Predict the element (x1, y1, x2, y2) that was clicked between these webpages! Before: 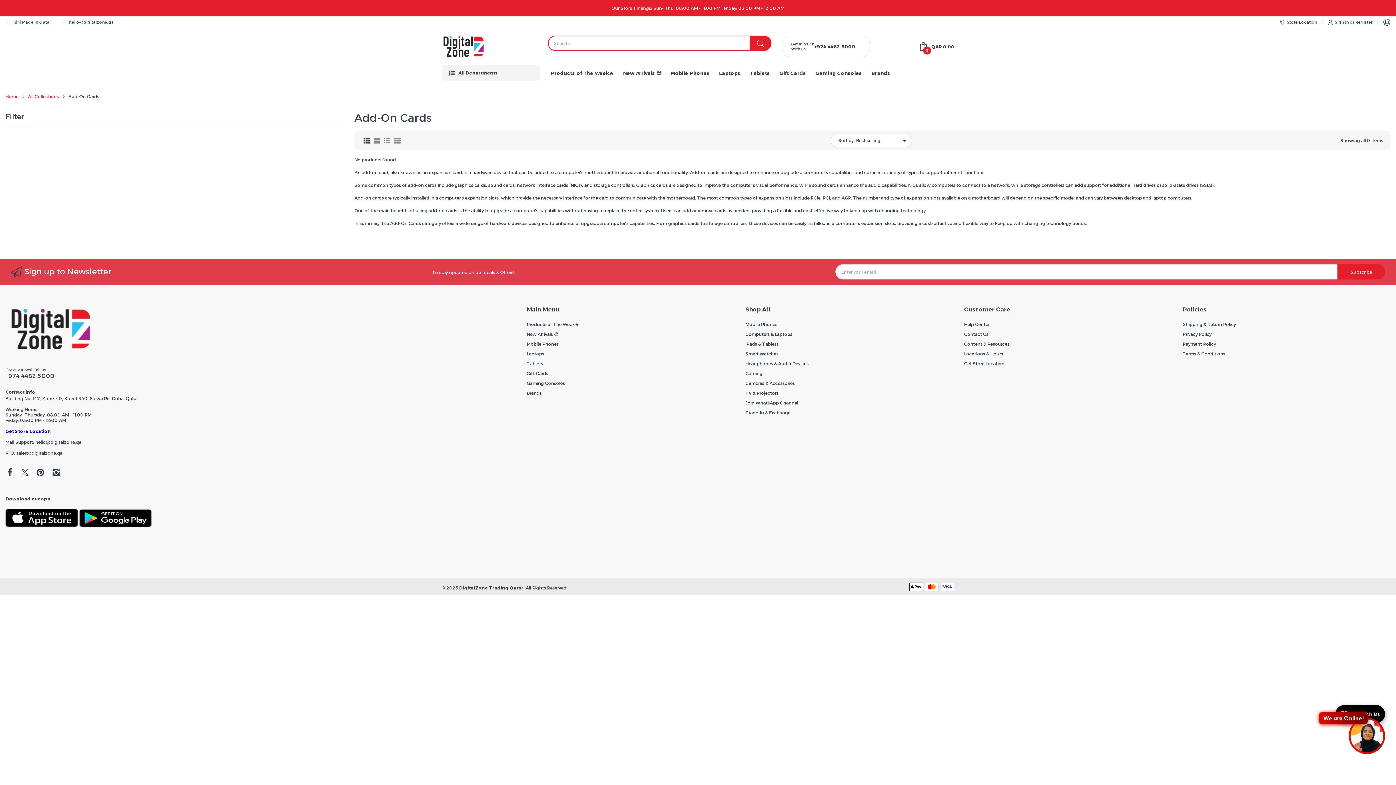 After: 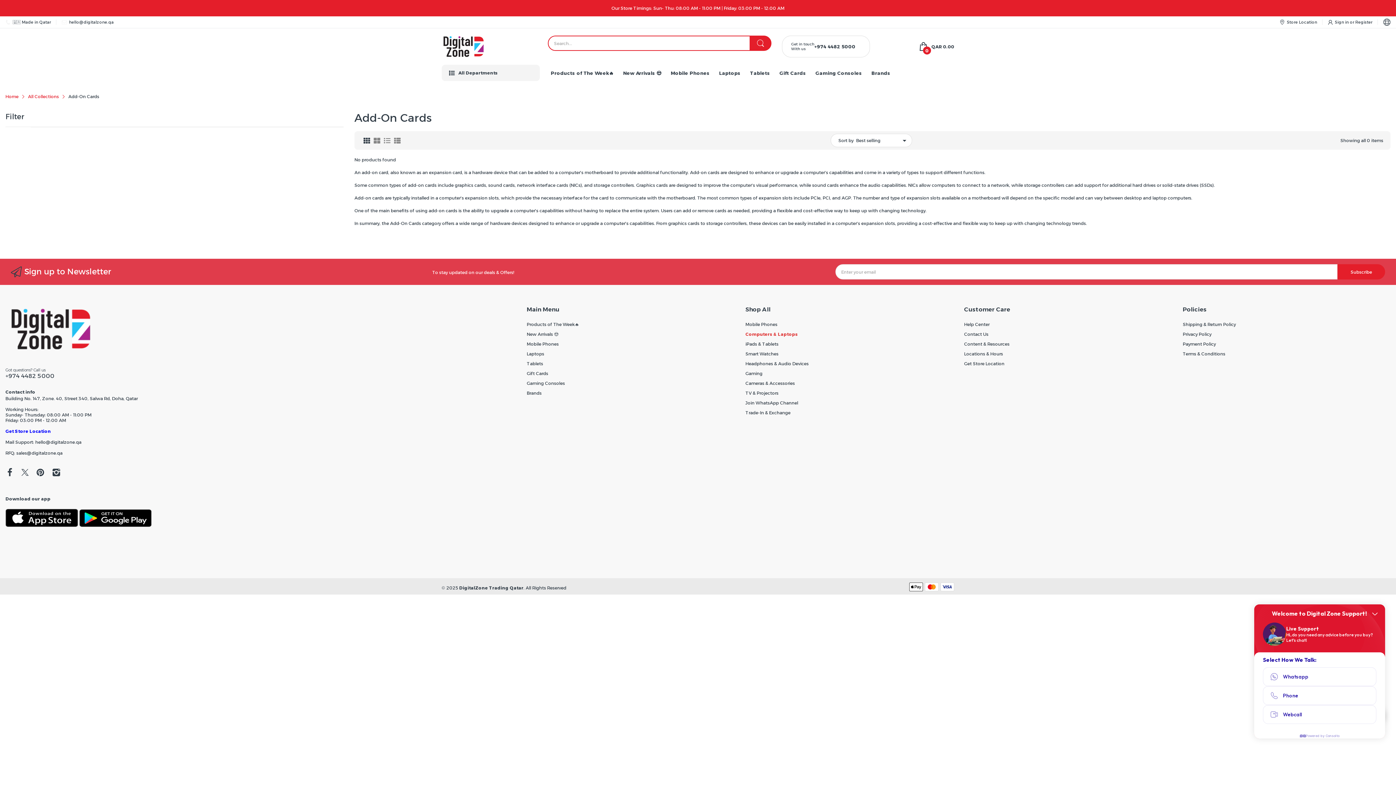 Action: label: Computers & Laptops bbox: (745, 331, 792, 337)